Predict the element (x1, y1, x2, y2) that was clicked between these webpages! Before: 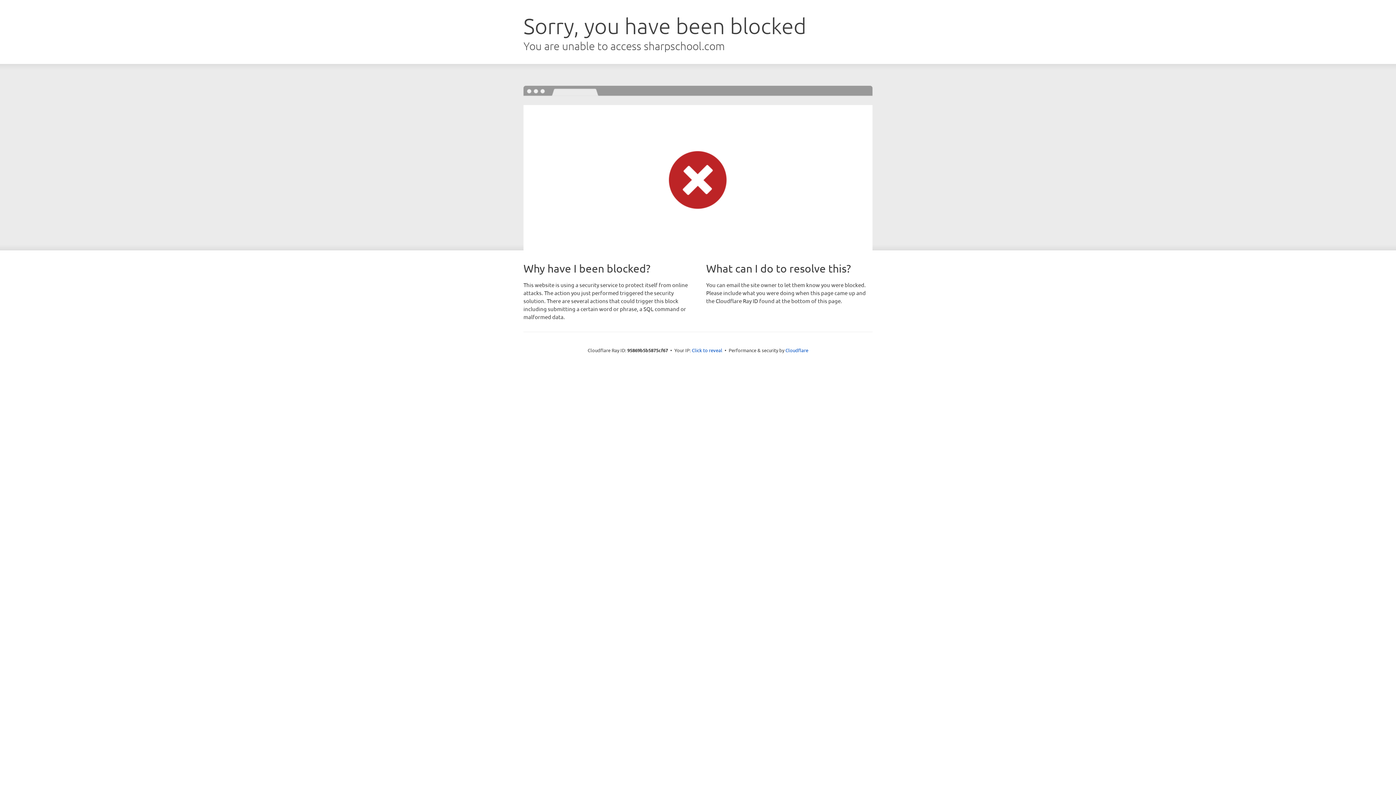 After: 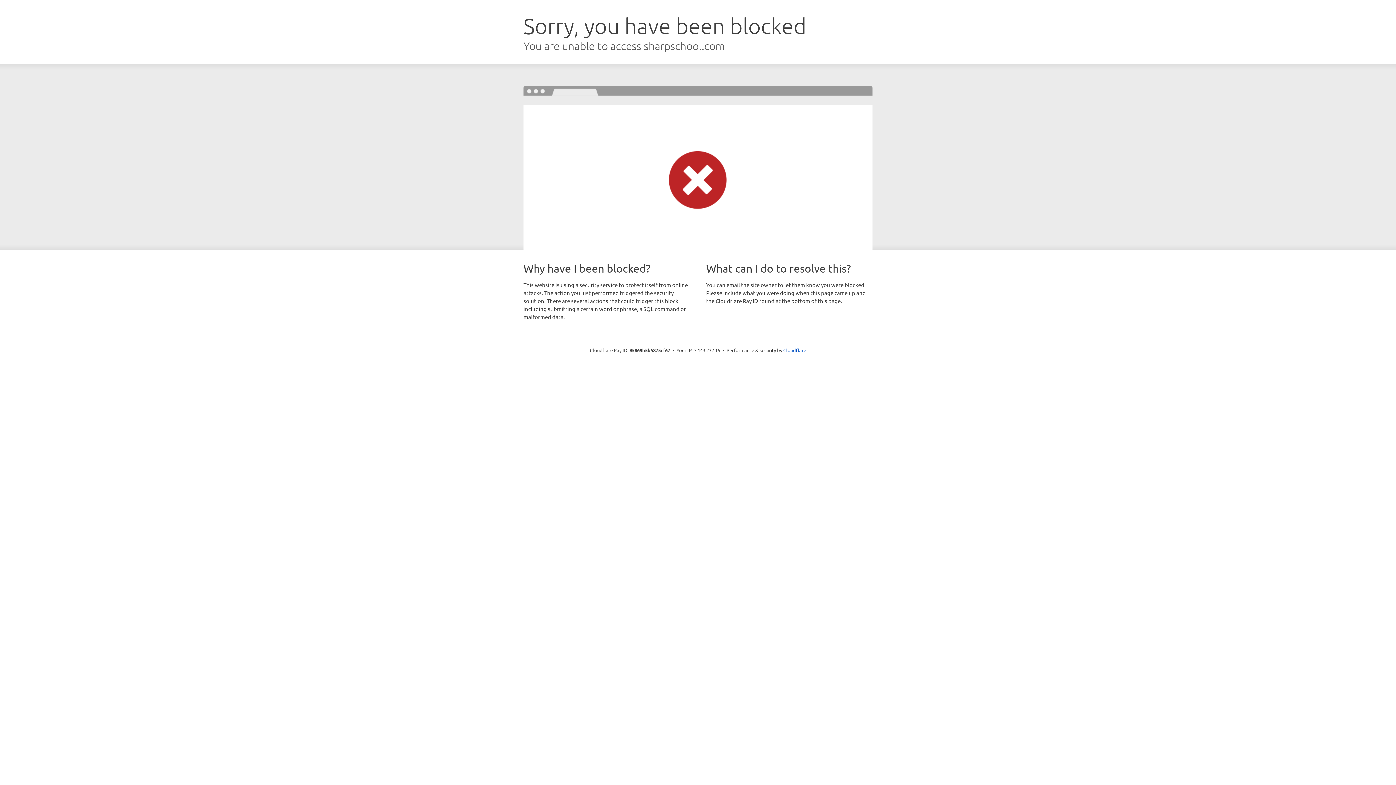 Action: label: Click to reveal bbox: (692, 346, 722, 353)